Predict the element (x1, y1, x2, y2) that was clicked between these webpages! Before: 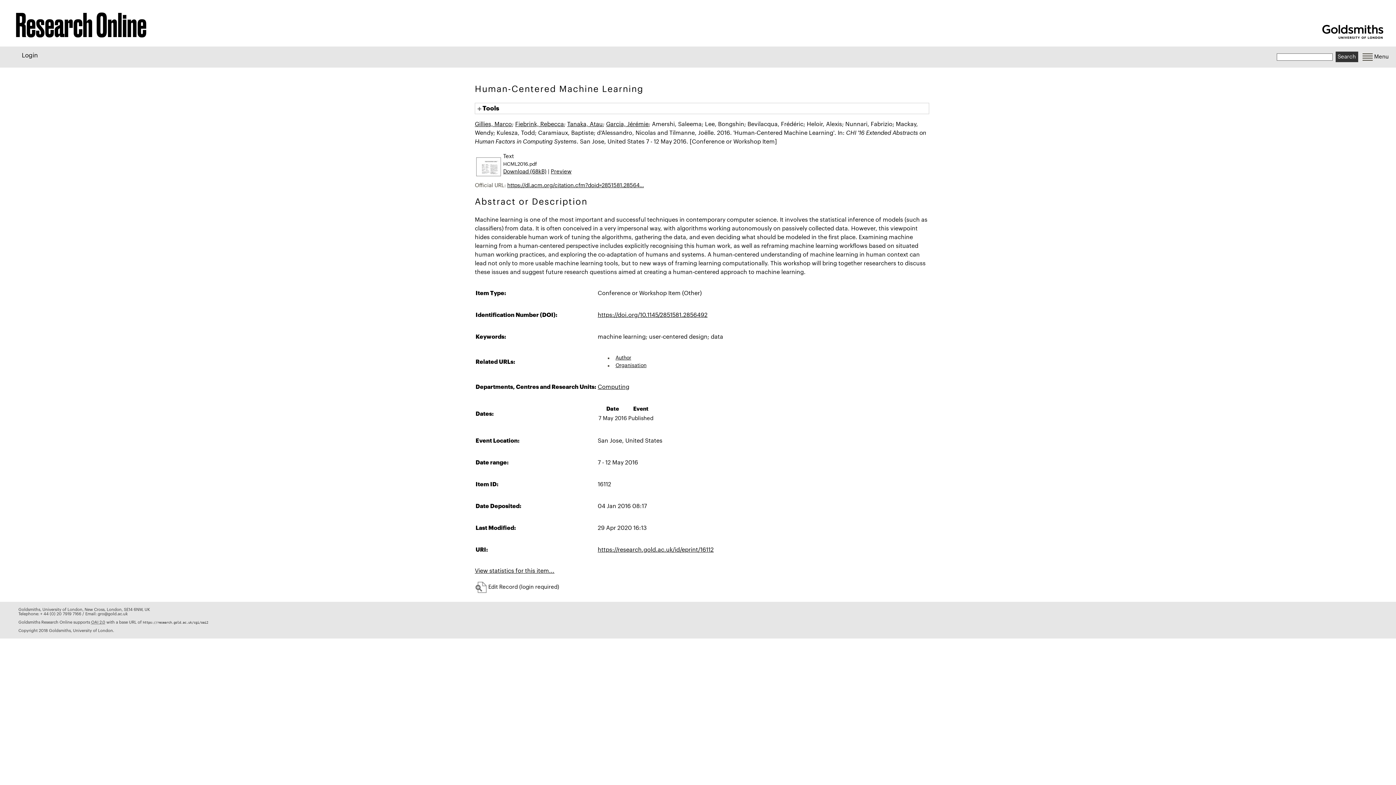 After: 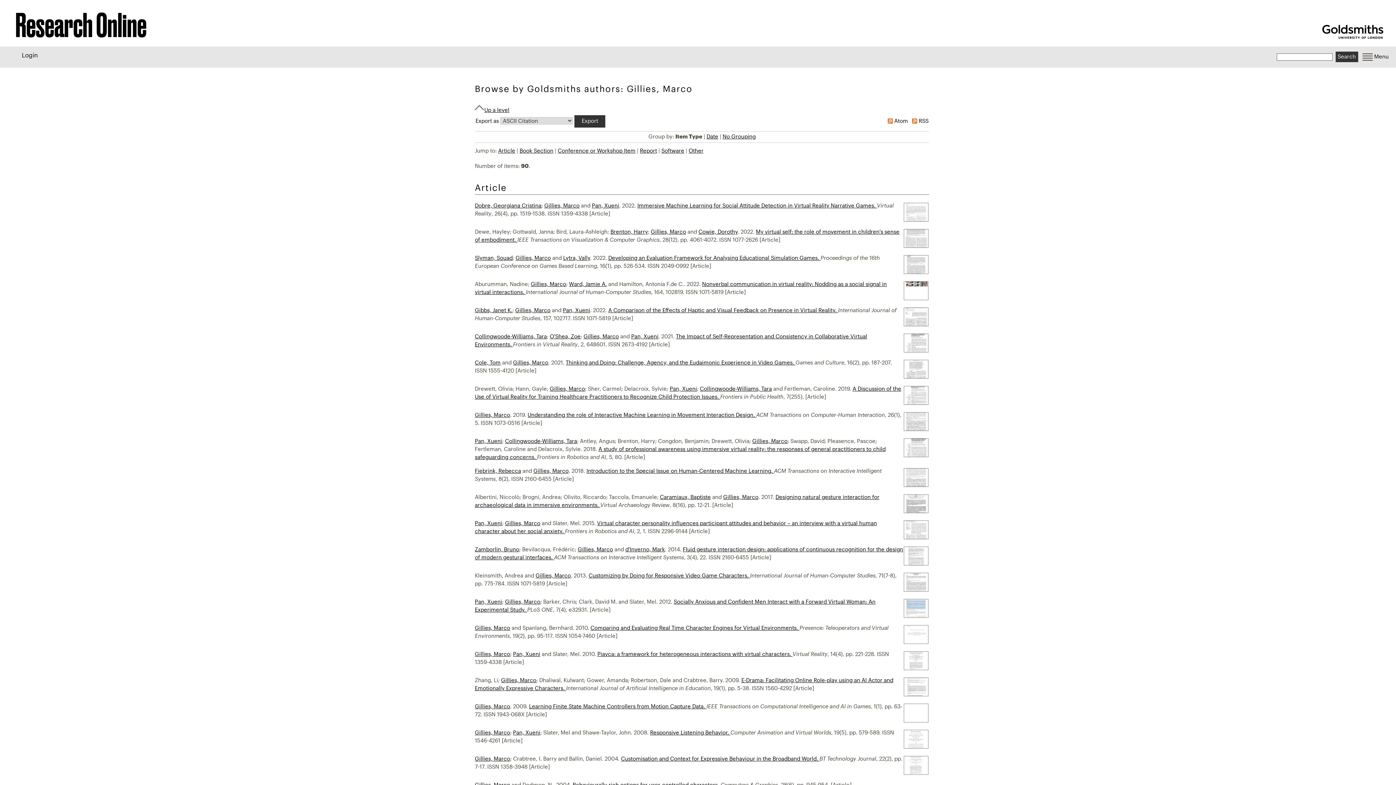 Action: bbox: (474, 121, 512, 127) label: Gillies, Marco